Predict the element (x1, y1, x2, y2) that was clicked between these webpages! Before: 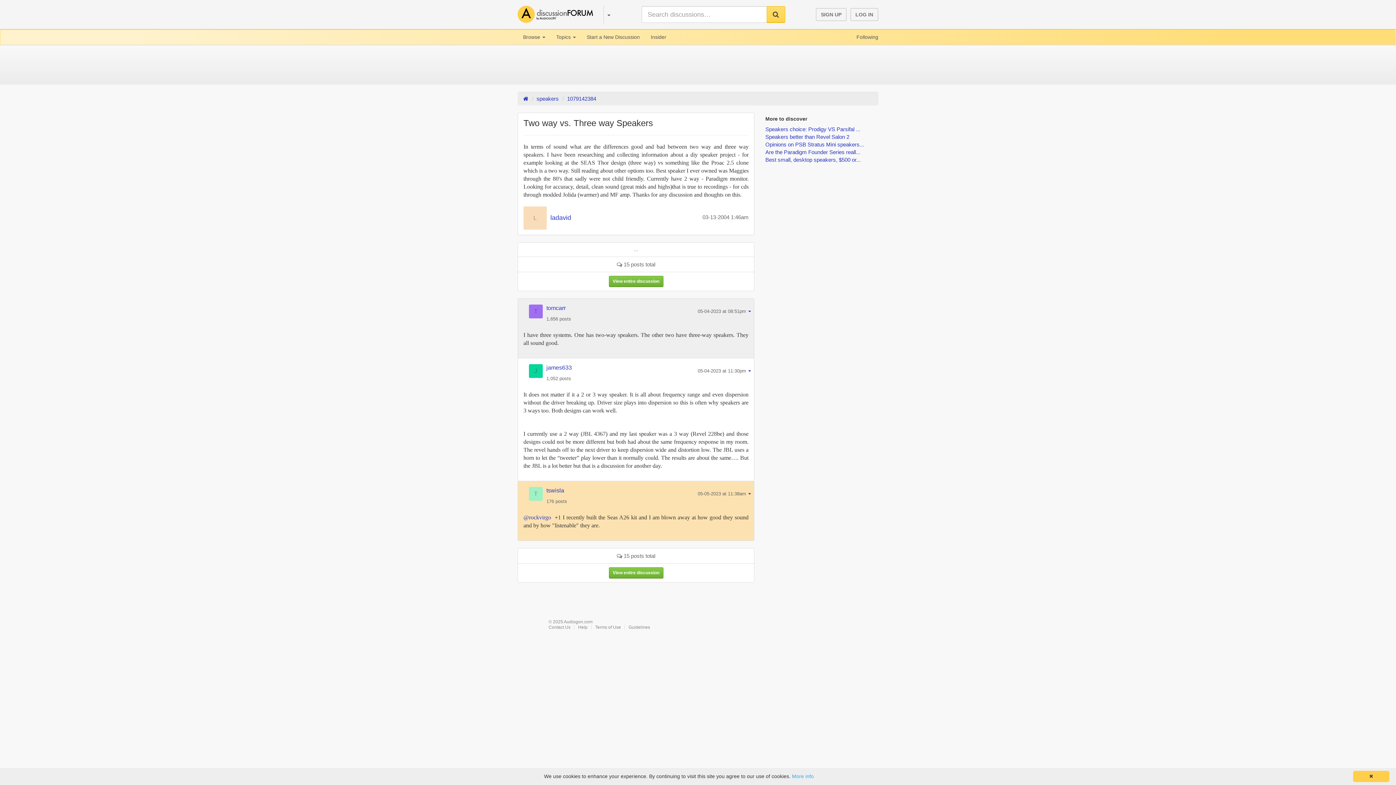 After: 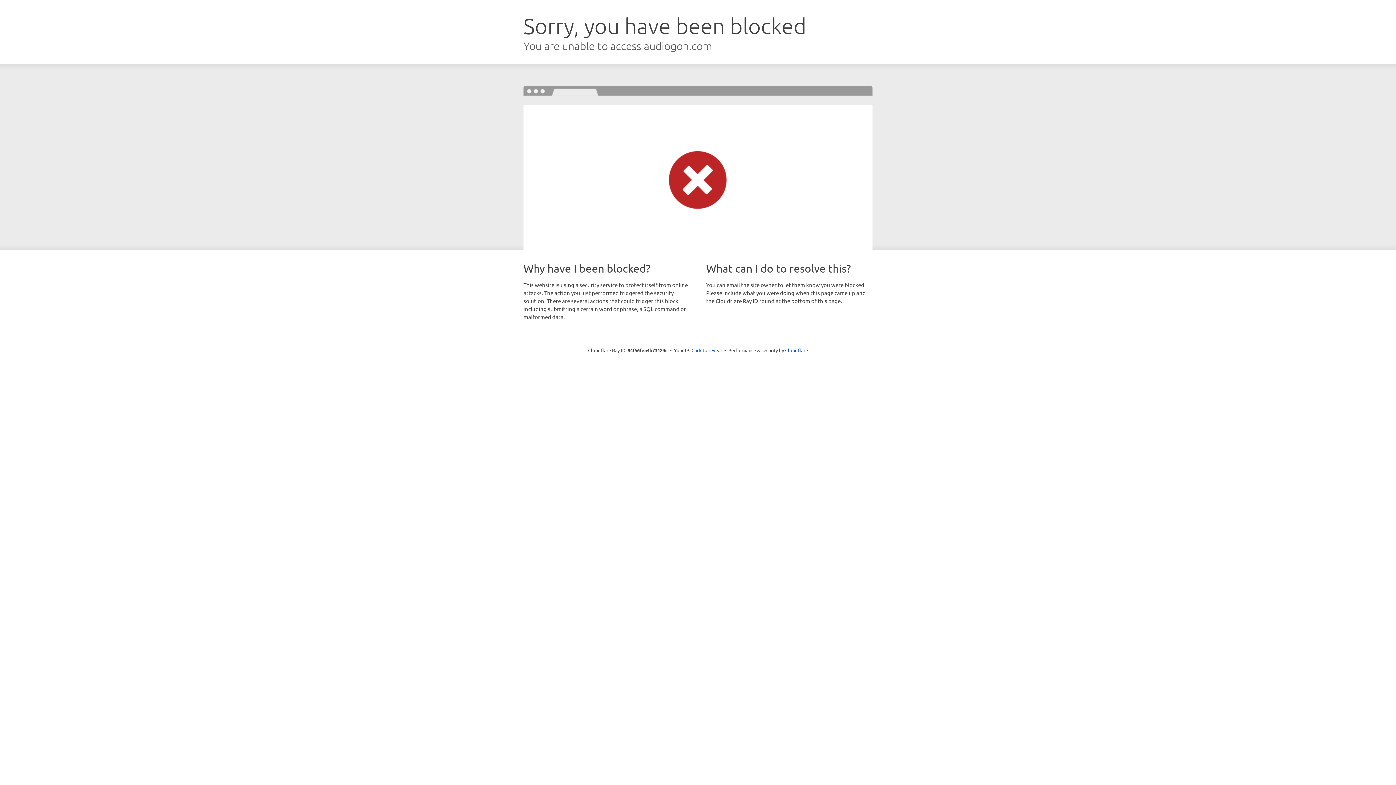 Action: bbox: (851, 29, 884, 44) label: Following